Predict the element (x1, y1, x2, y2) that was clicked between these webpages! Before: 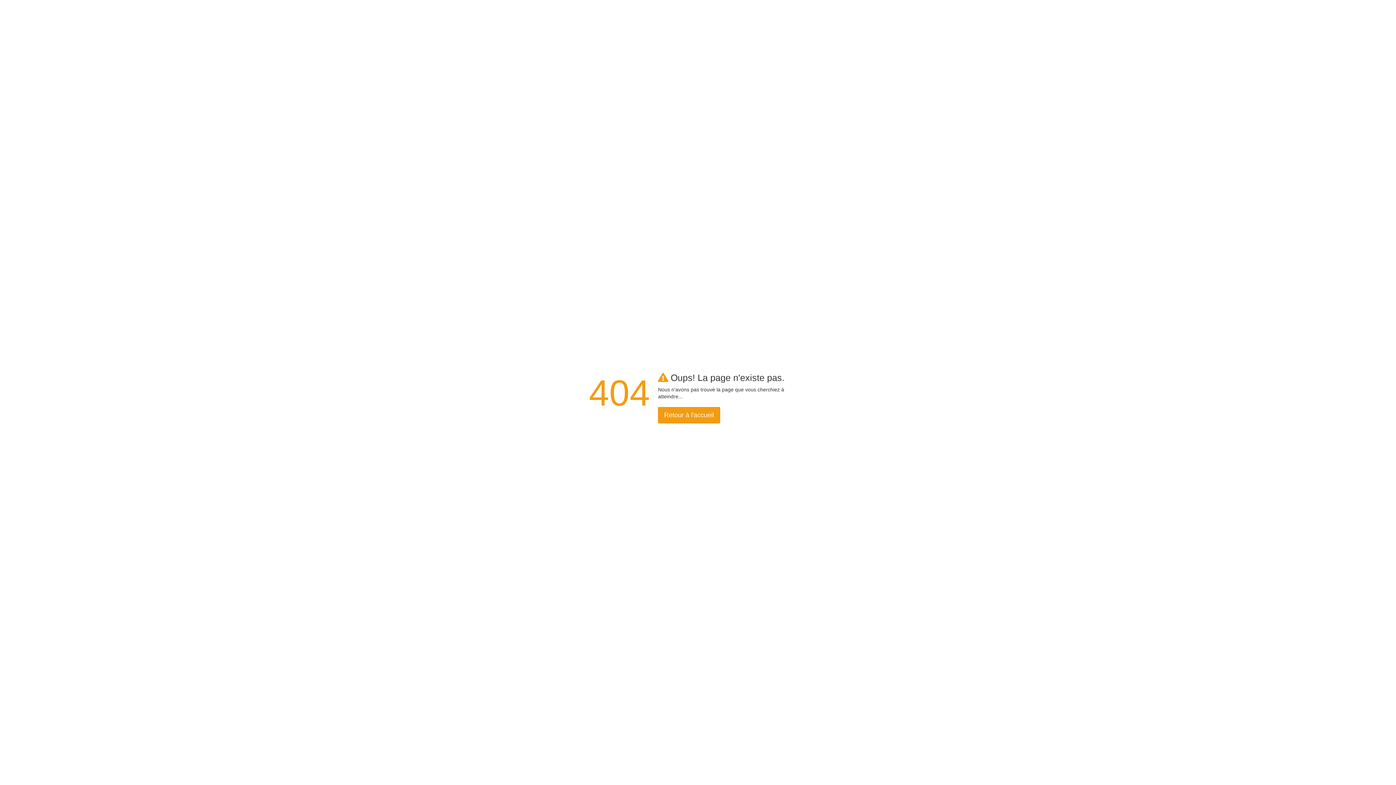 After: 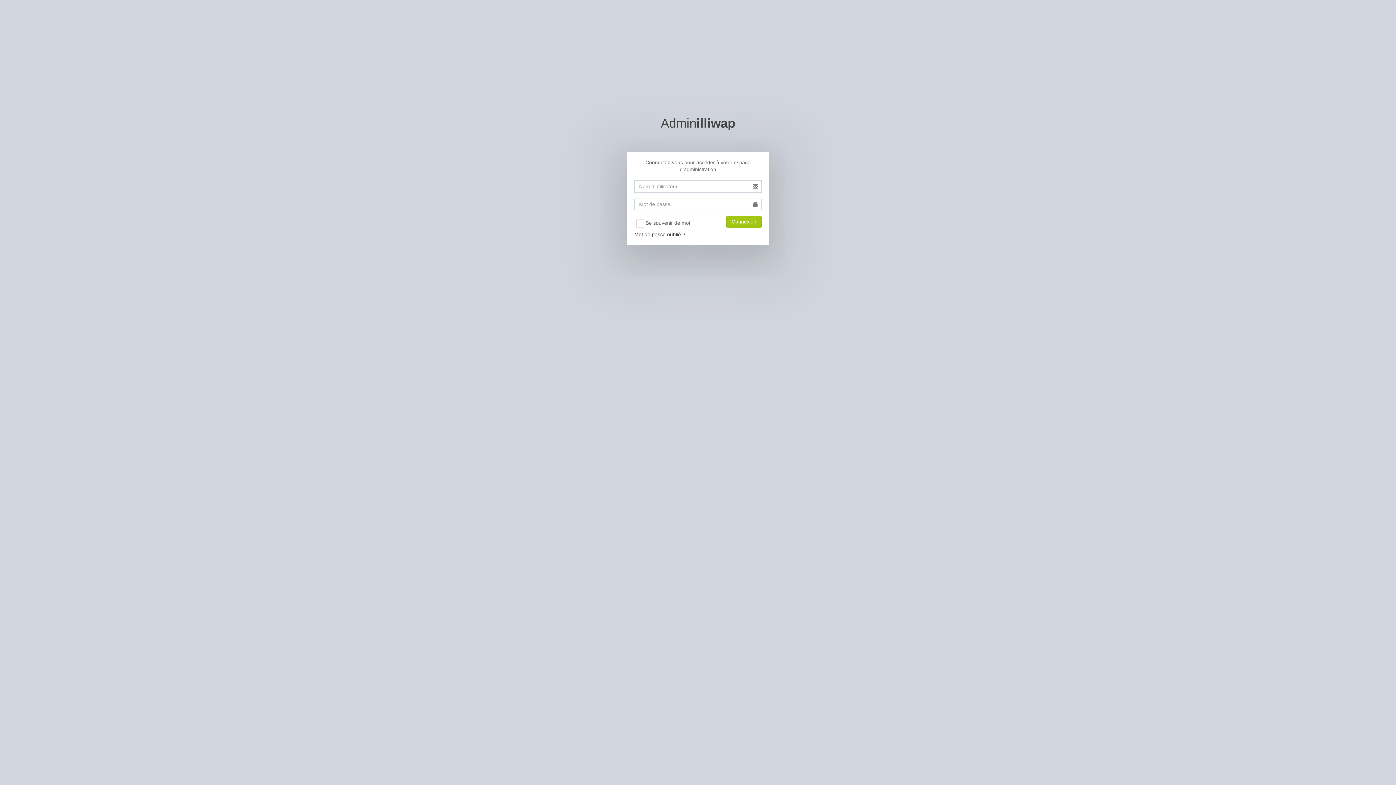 Action: bbox: (658, 407, 720, 423) label: Retour à l'accueil